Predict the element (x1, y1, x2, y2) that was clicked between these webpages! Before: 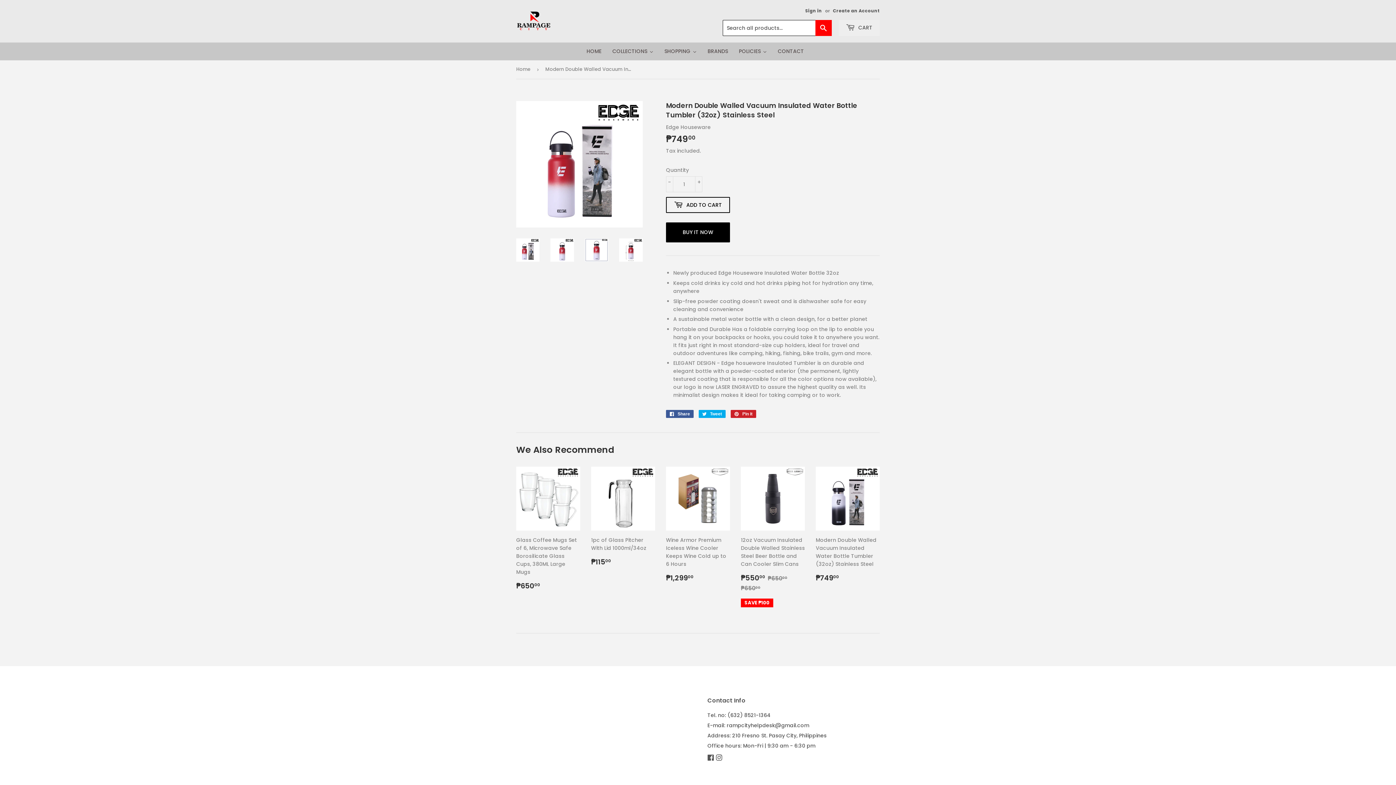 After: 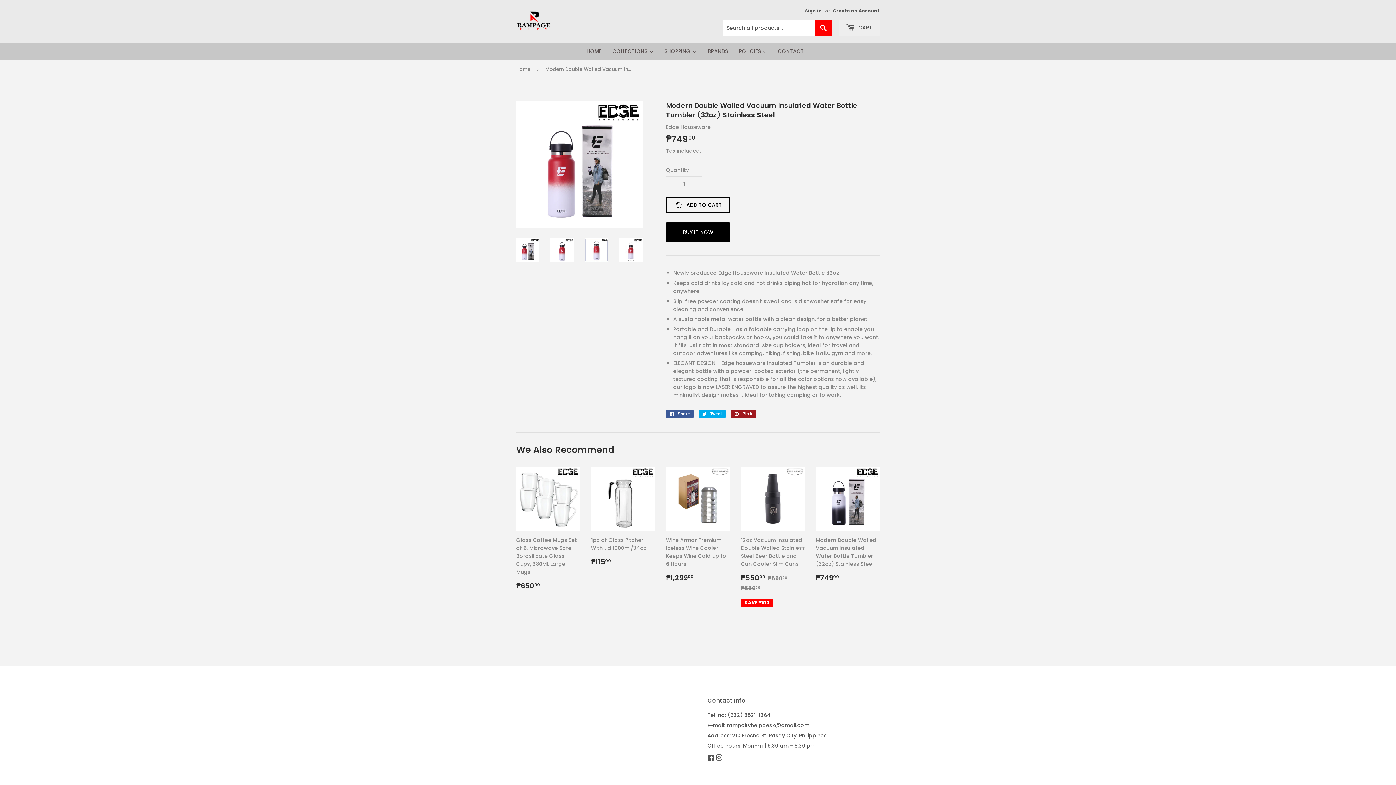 Action: bbox: (730, 410, 756, 418) label:  Pin it
Pin on Pinterest